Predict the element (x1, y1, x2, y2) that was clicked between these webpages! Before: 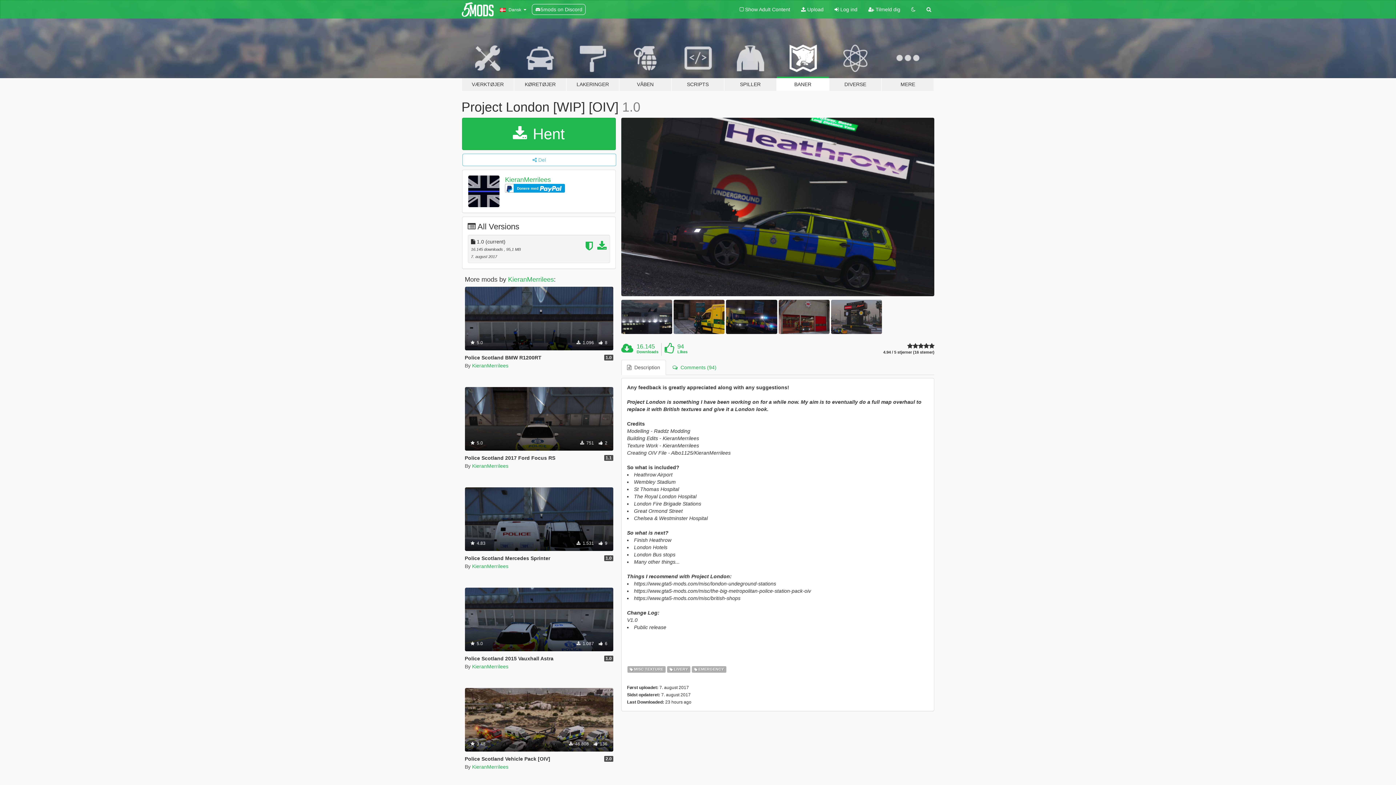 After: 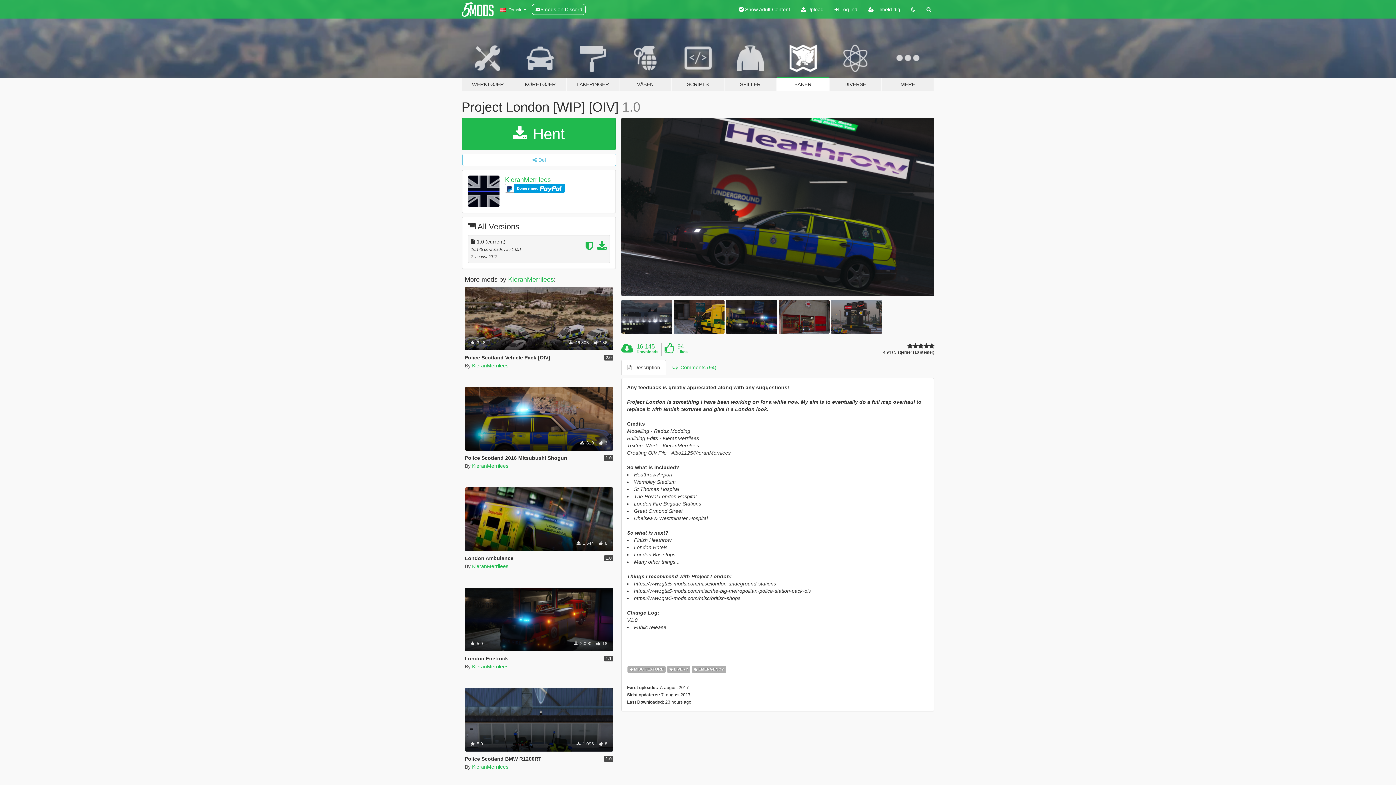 Action: bbox: (734, 0, 795, 18) label:  Show Adult Content